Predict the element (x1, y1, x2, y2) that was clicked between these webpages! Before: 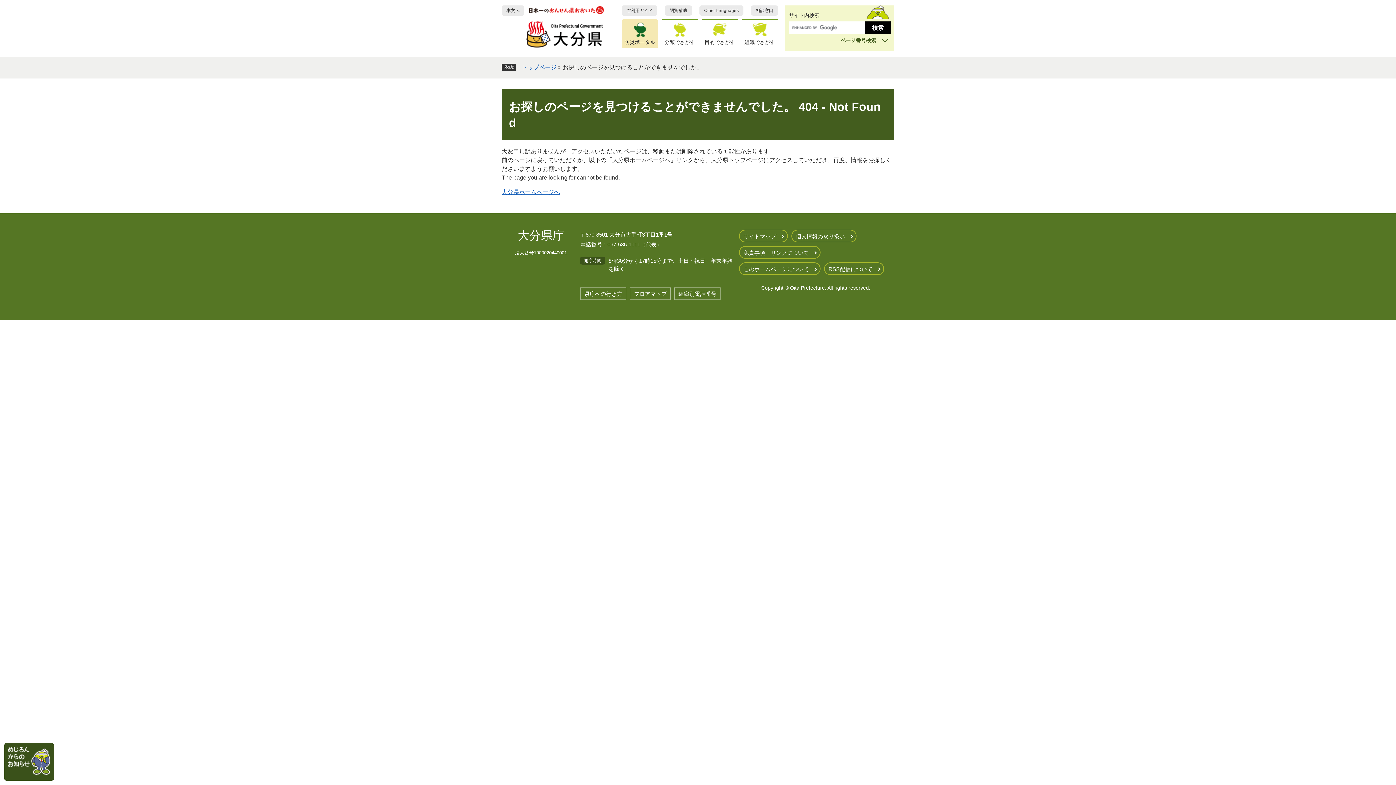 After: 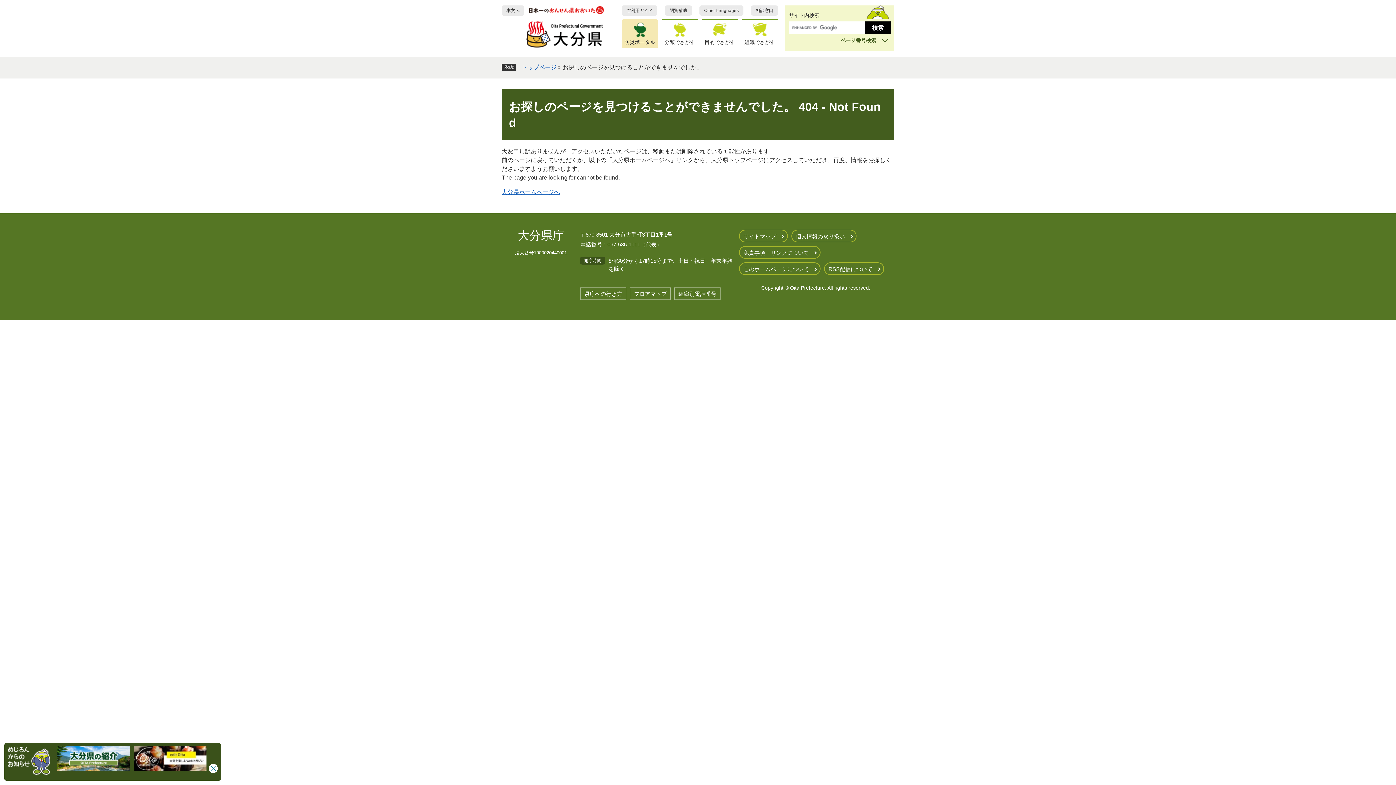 Action: bbox: (4, 743, 53, 781)